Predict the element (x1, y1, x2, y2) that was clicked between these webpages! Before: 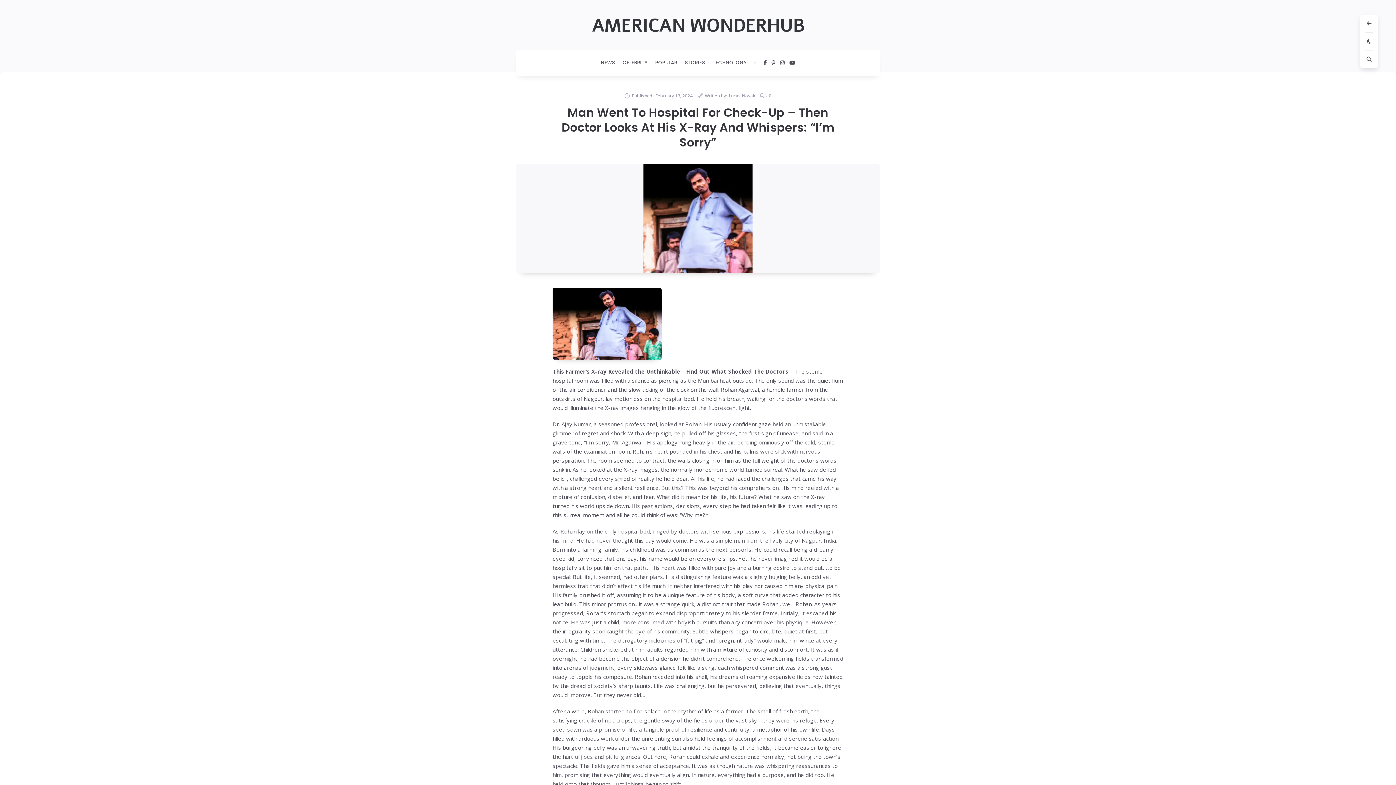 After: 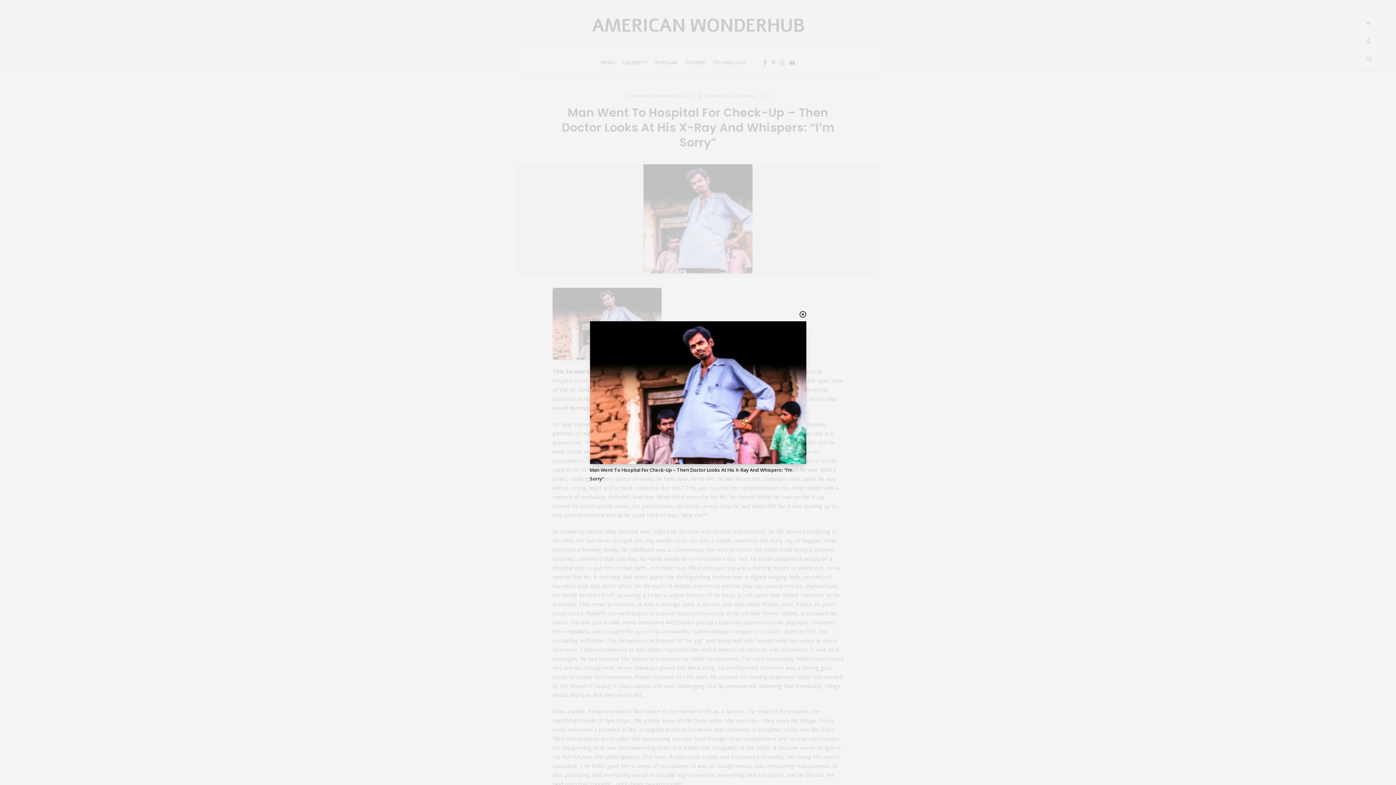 Action: bbox: (516, 164, 880, 273)